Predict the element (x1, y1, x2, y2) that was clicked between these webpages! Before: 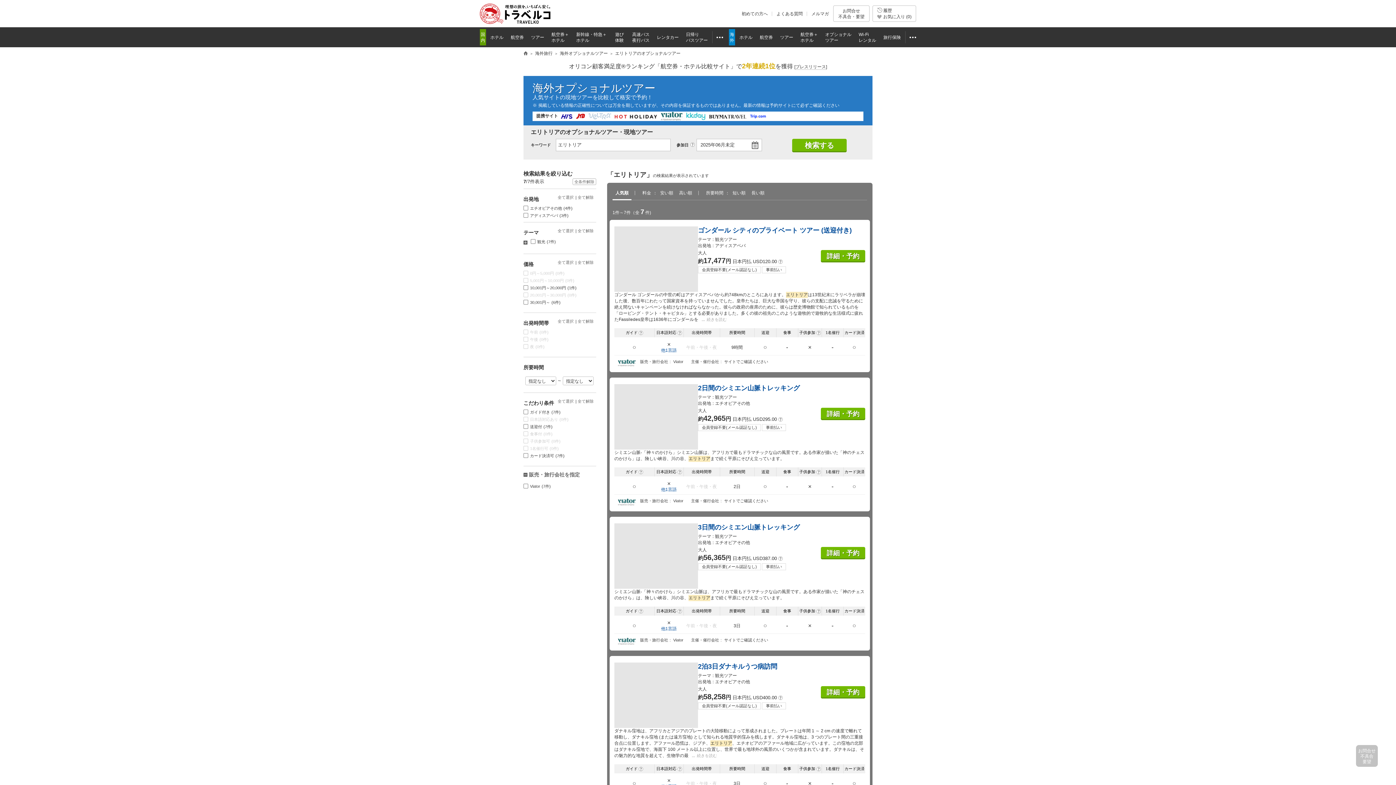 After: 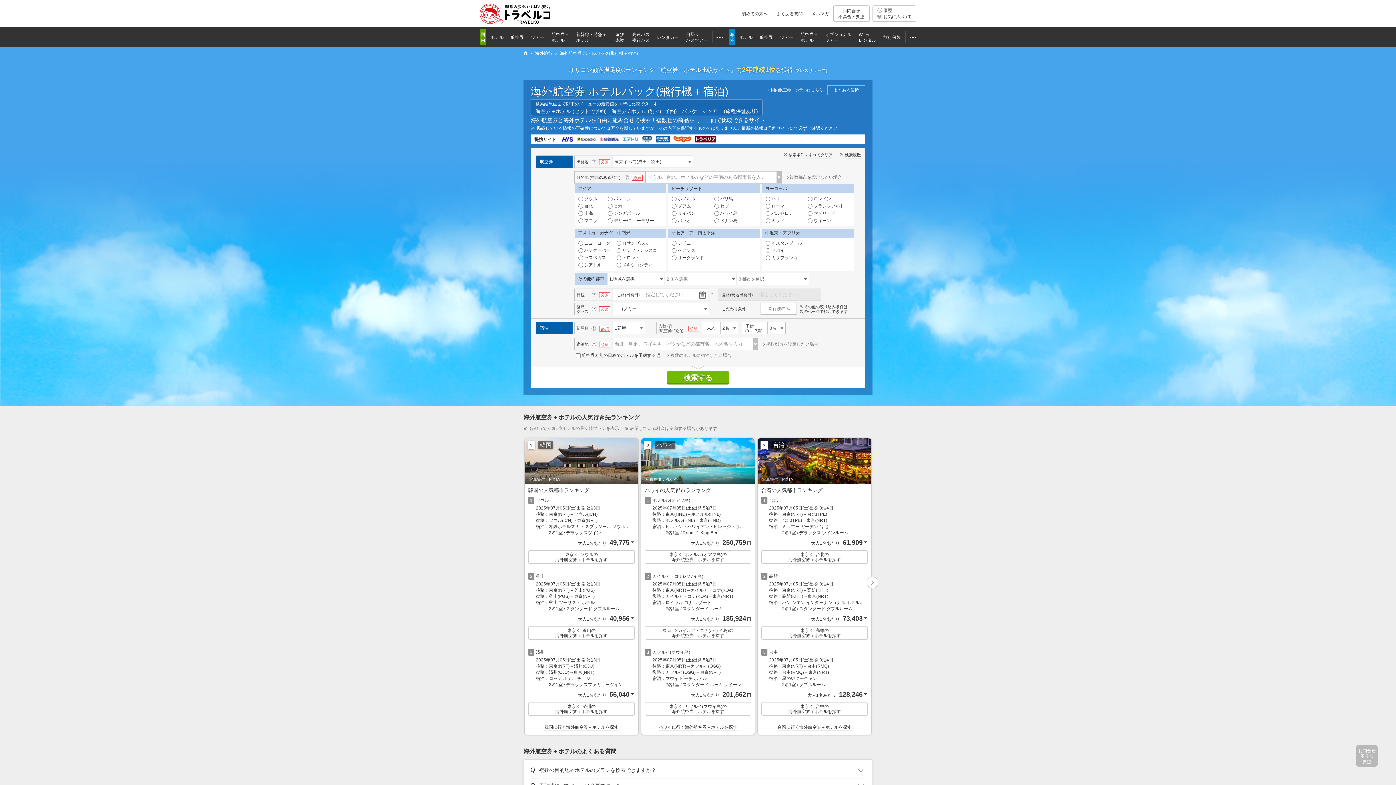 Action: bbox: (800, 29, 818, 45) label: 航空券＋
ホテル